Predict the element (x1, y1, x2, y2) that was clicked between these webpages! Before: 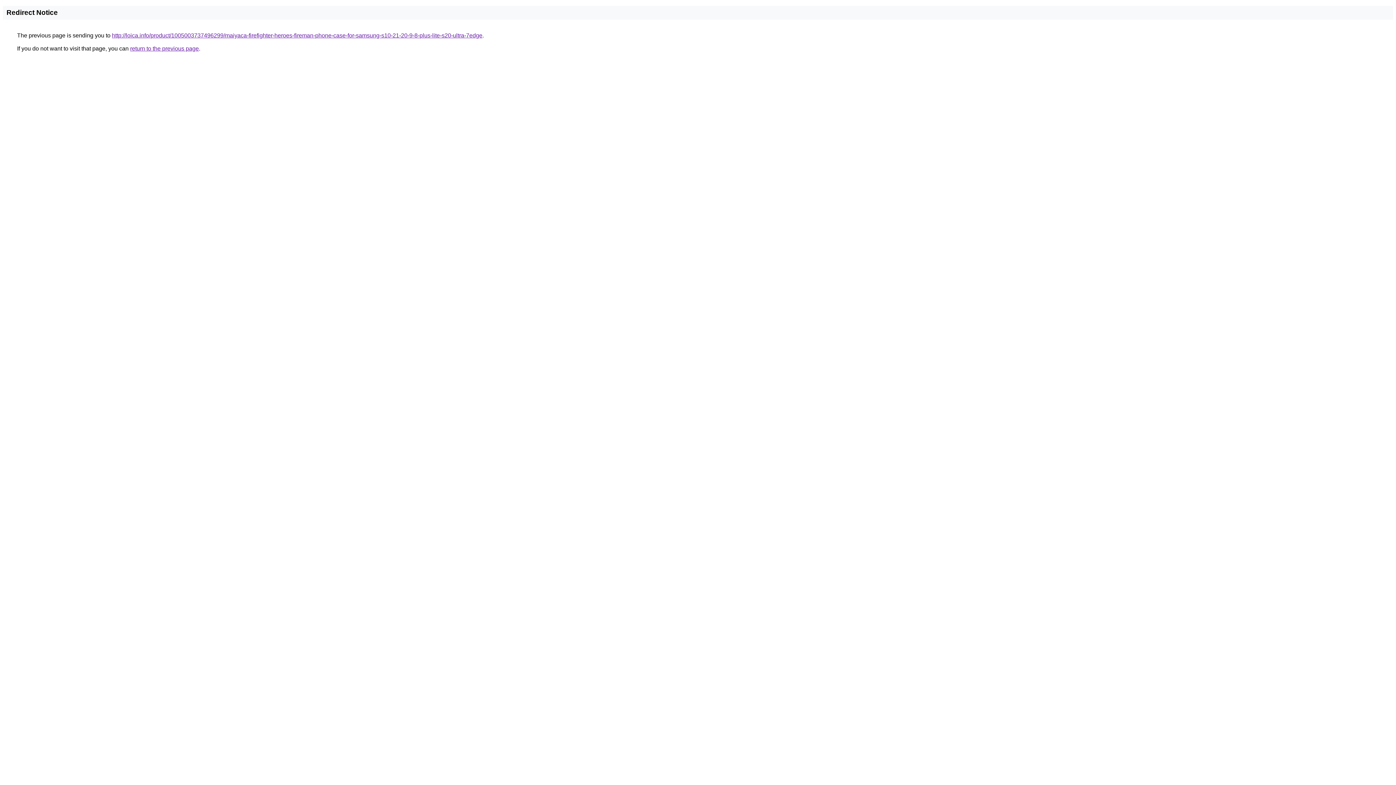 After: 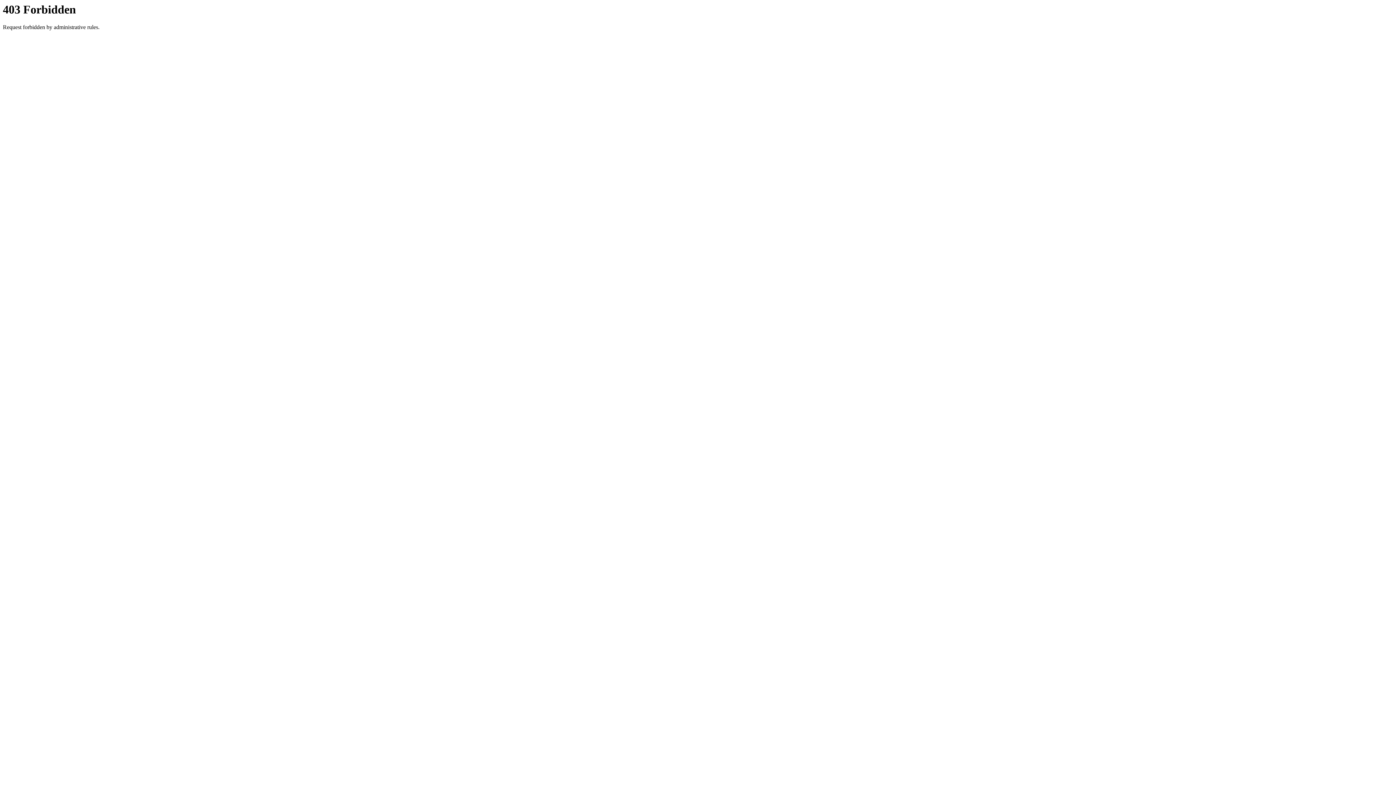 Action: label: http://loica.info/product/1005003737496299/maiyaca-firefighter-heroes-fireman-phone-case-for-samsung-s10-21-20-9-8-plus-lite-s20-ultra-7edge bbox: (112, 32, 482, 38)